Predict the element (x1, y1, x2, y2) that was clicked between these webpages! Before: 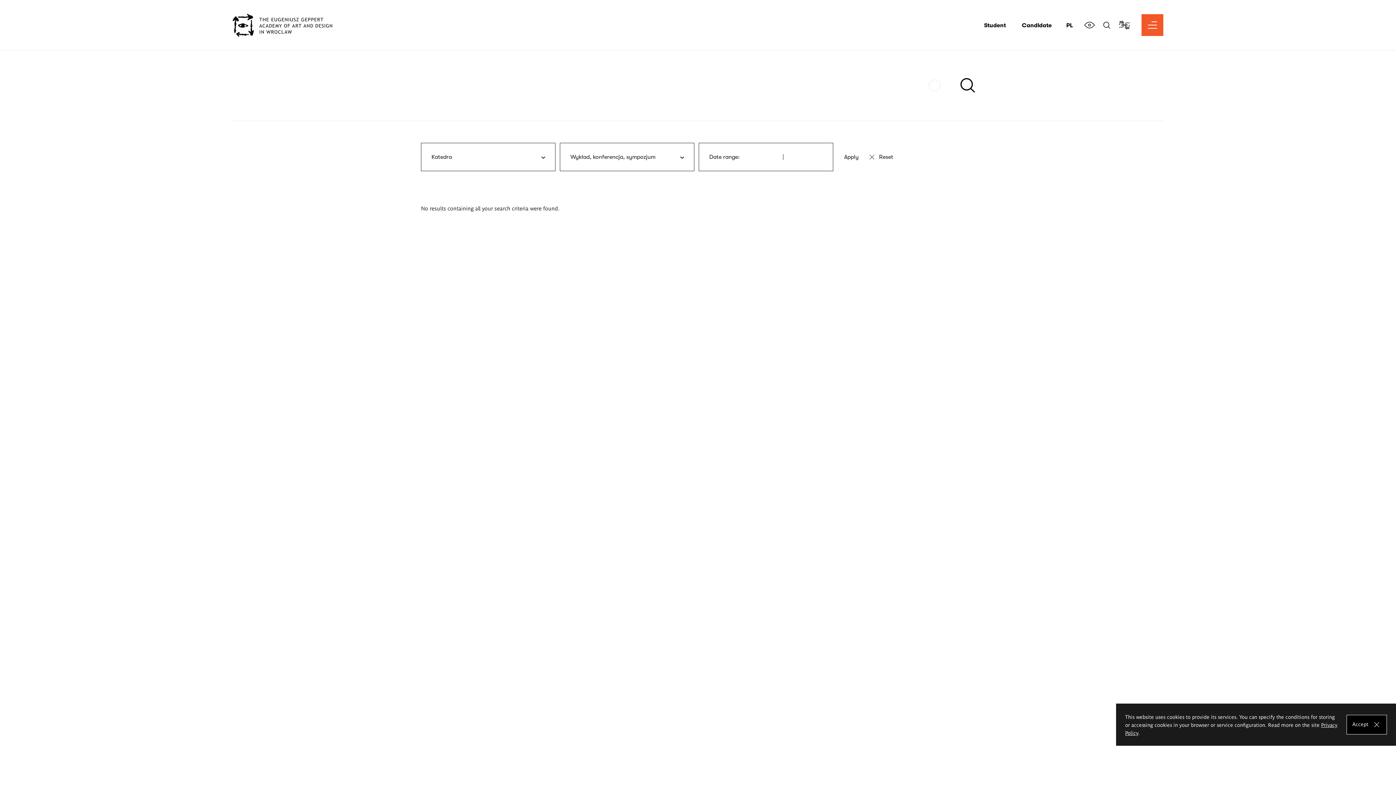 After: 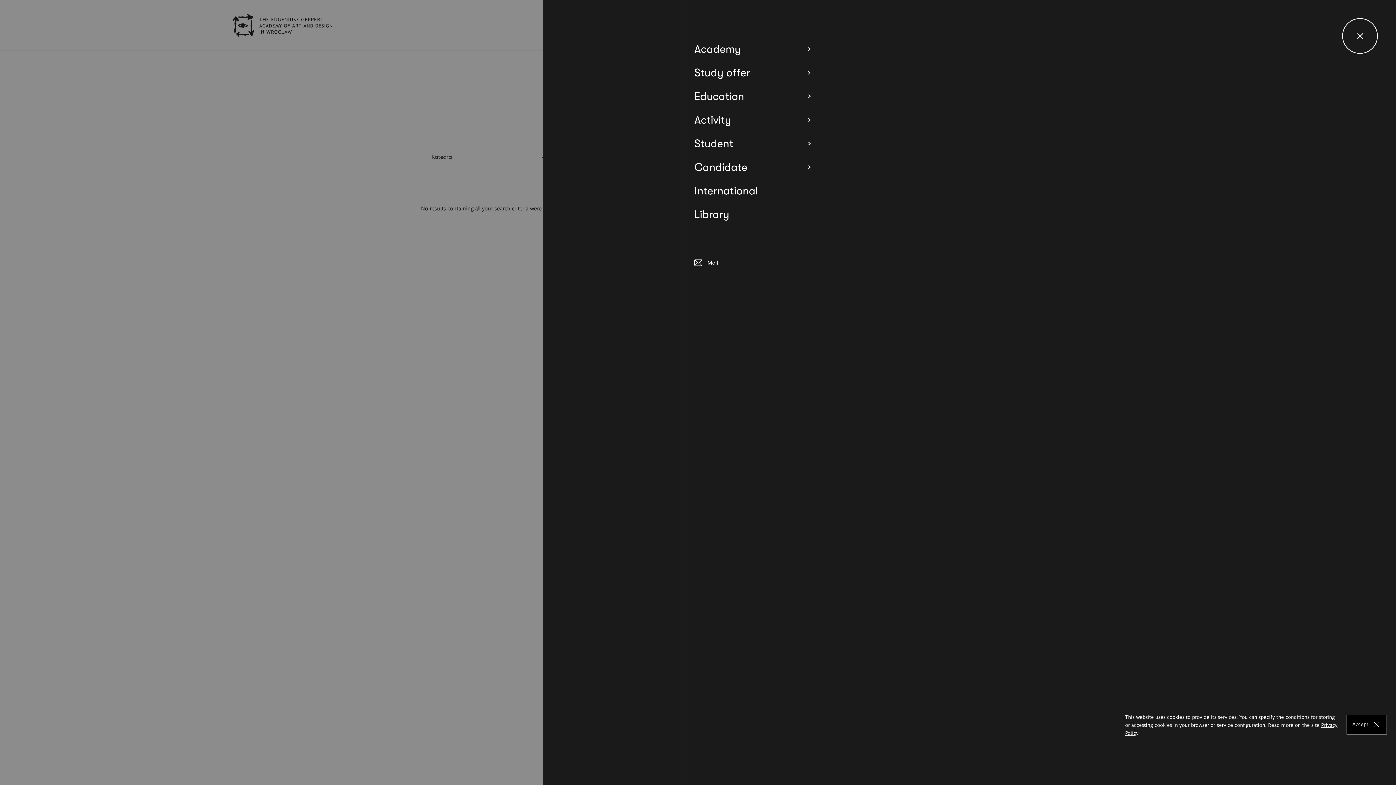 Action: label: Open navigation bbox: (1141, 14, 1163, 36)